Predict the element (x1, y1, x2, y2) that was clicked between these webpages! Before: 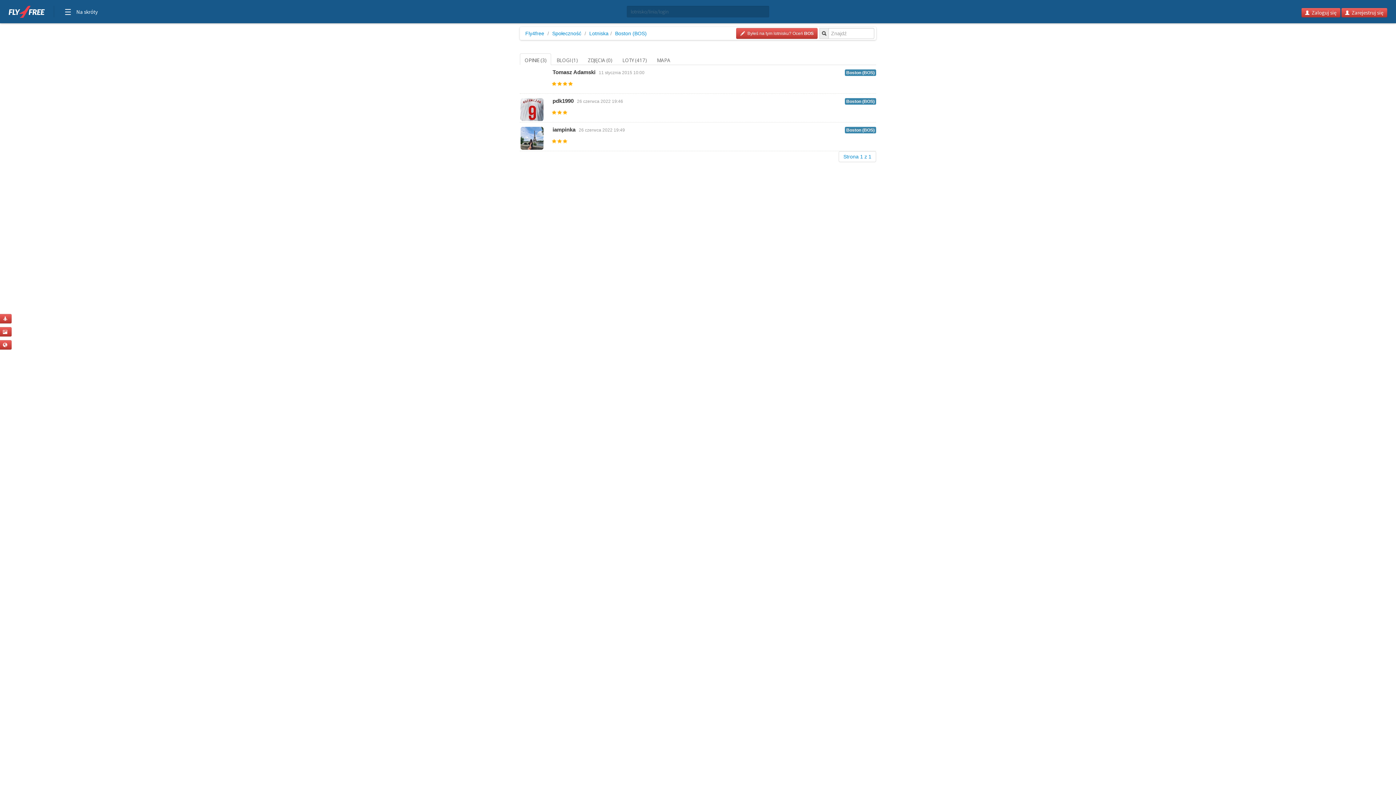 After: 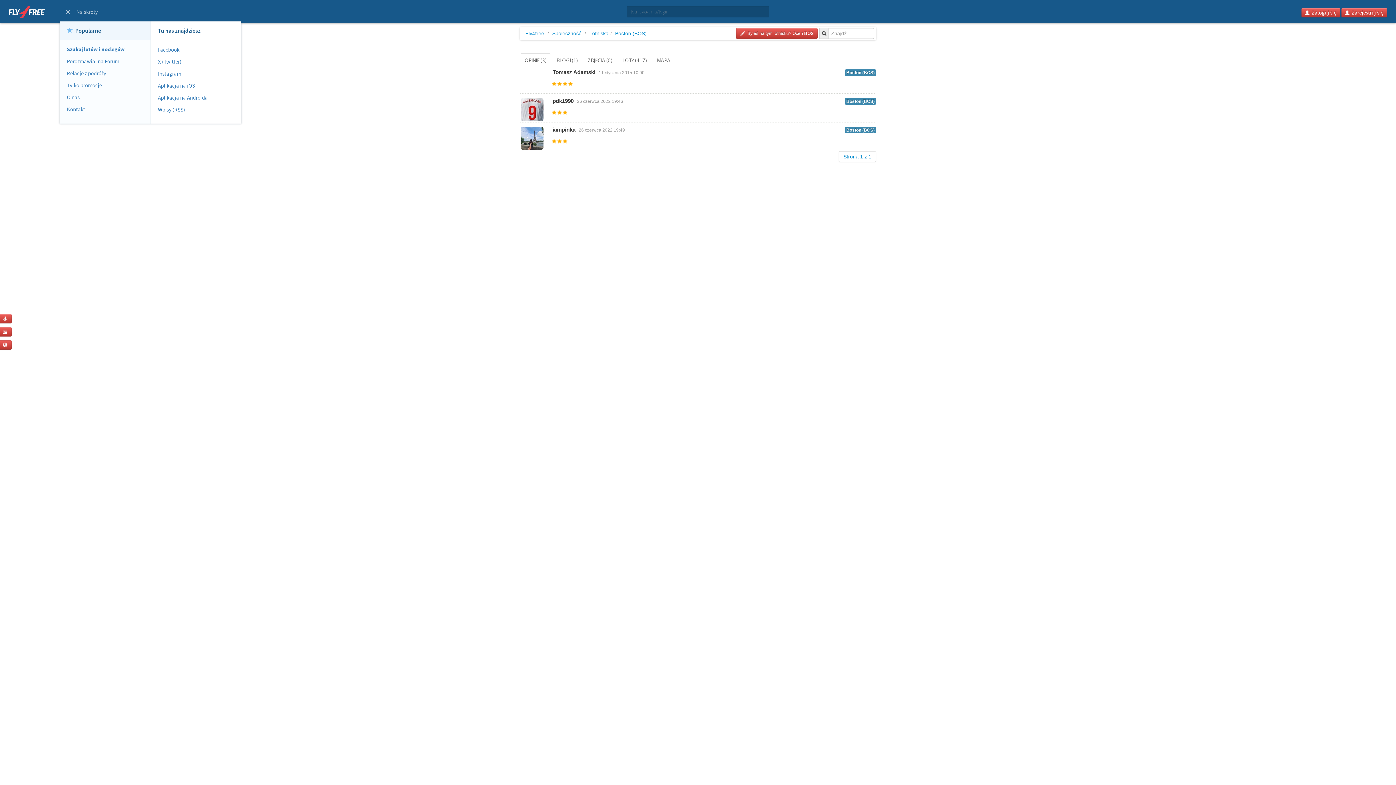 Action: label: Na skróty bbox: (63, 5, 99, 20)